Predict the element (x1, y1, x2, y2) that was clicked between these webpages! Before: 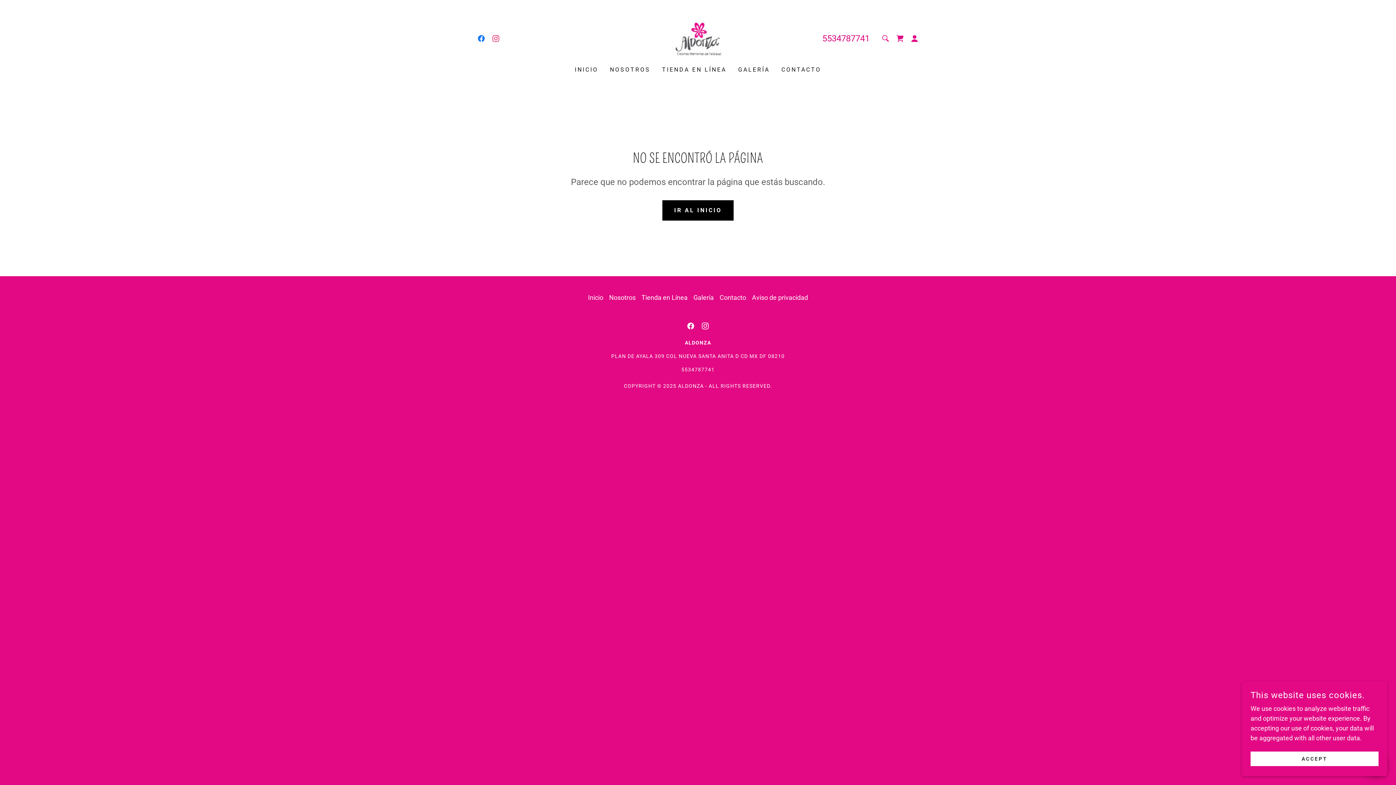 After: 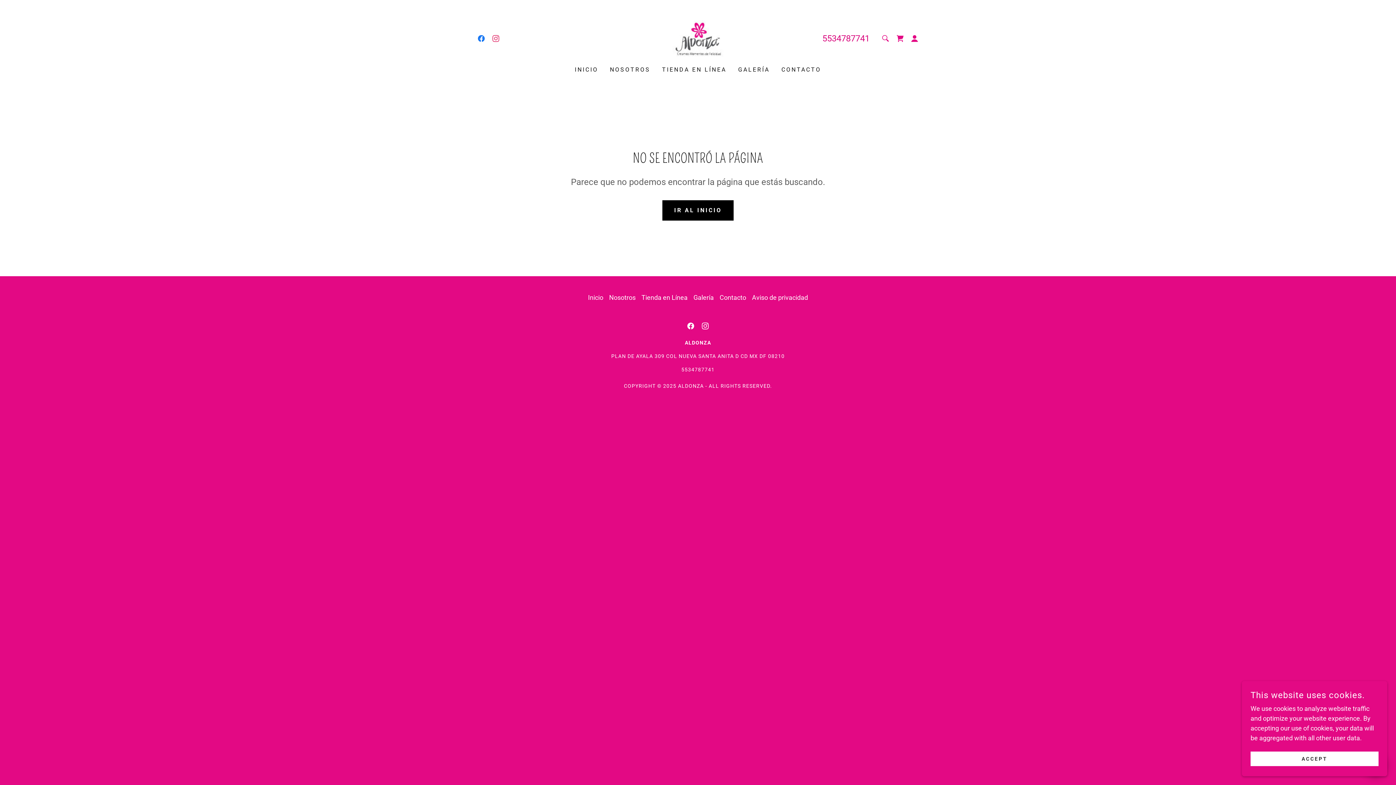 Action: bbox: (683, 318, 698, 333) label: Facebook Social Link